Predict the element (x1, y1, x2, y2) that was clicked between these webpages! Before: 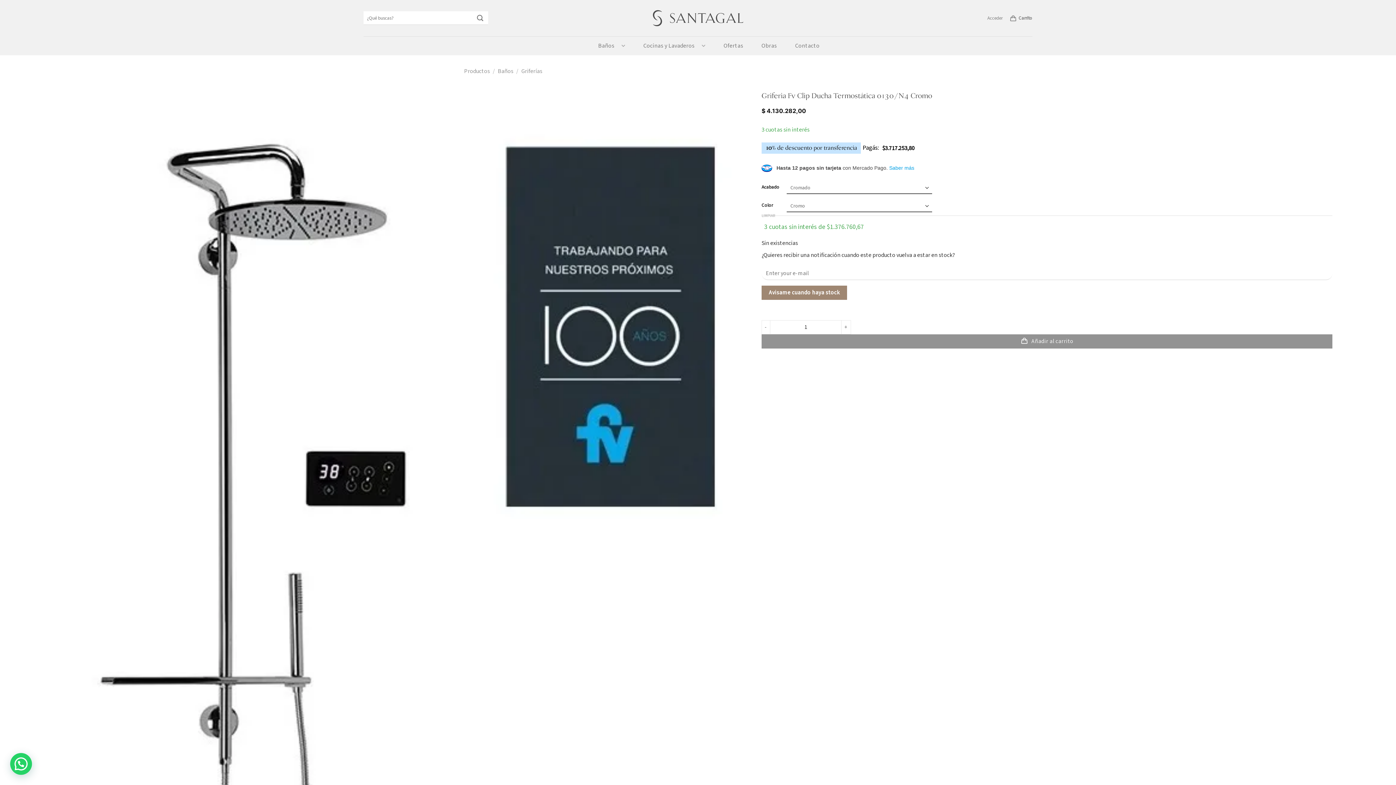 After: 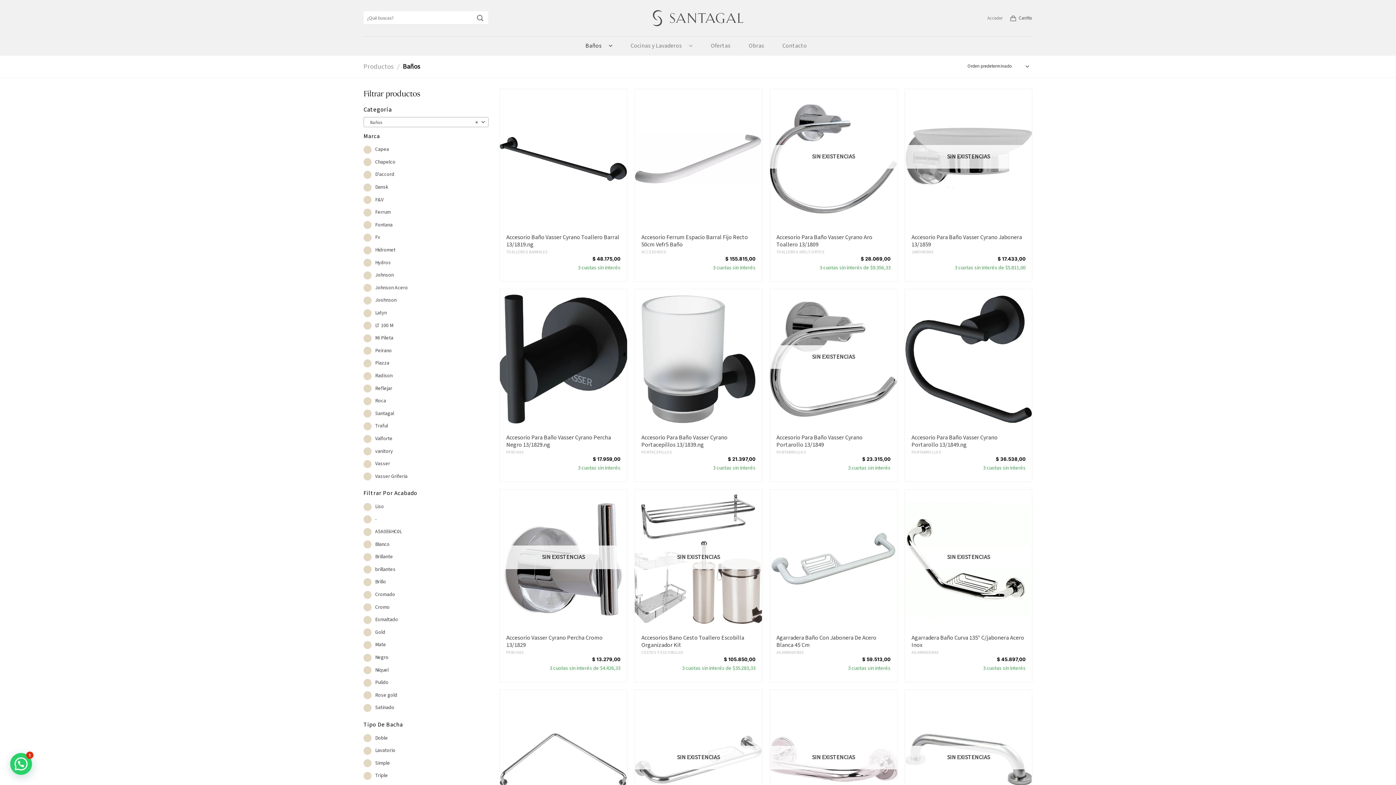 Action: bbox: (497, 67, 513, 75) label: Baños